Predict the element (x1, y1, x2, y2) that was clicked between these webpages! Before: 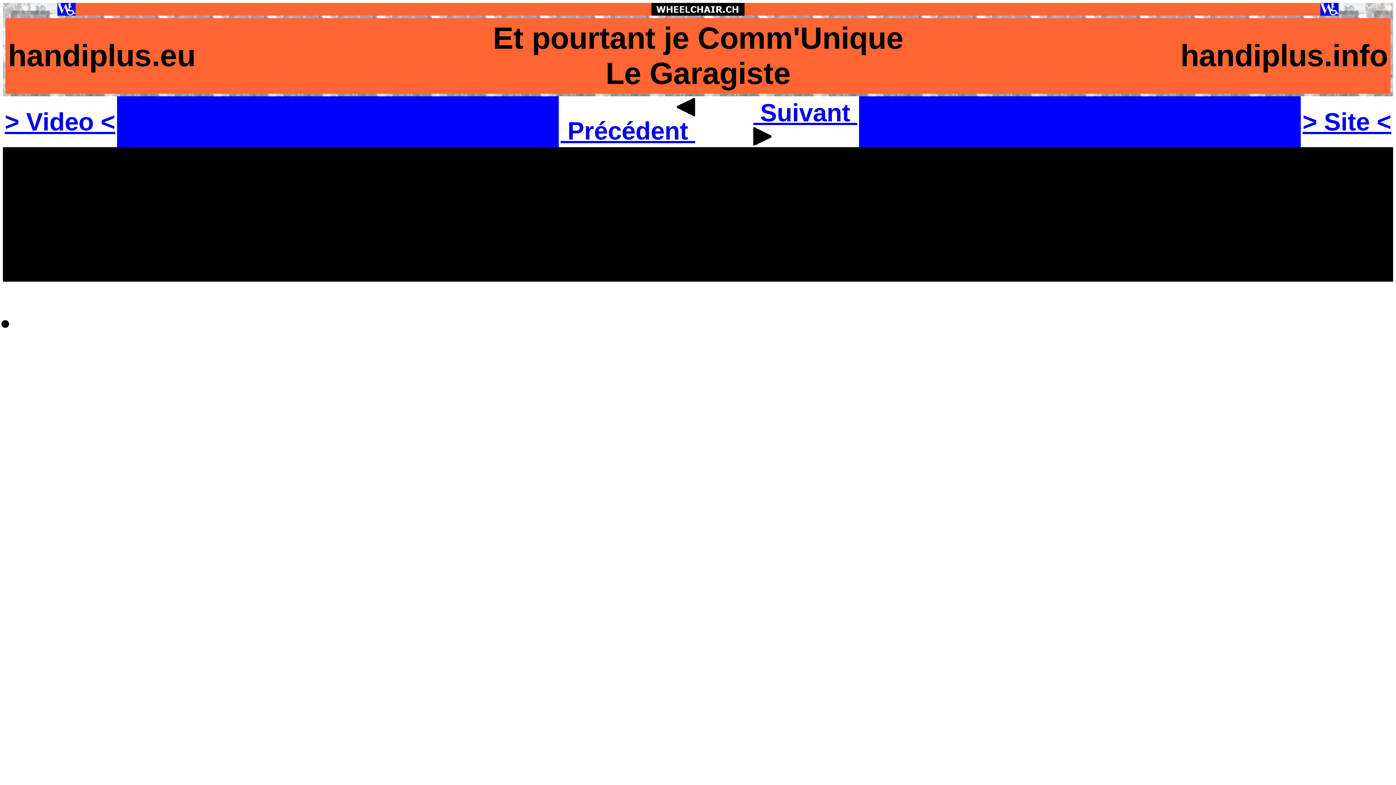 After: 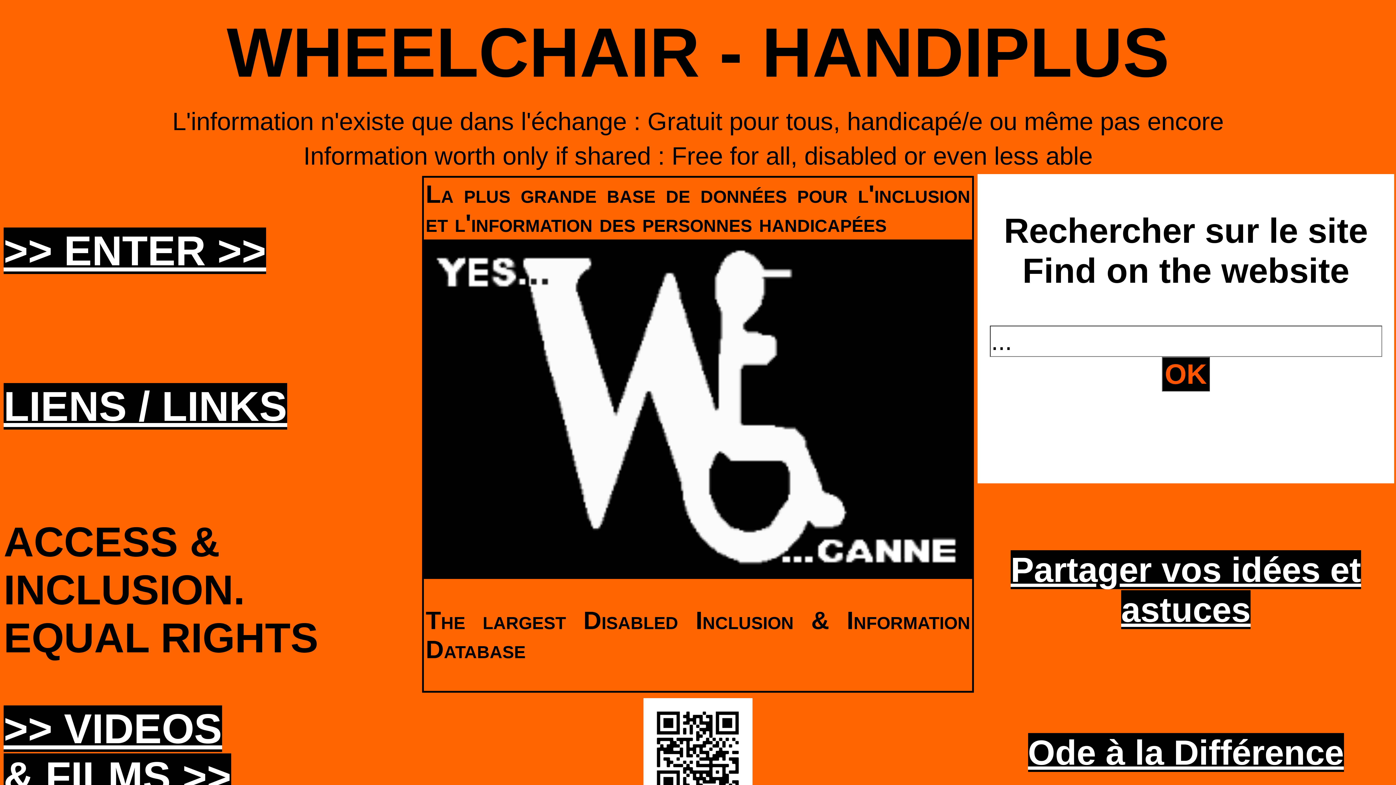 Action: label: > Site < bbox: (1302, 107, 1391, 136)